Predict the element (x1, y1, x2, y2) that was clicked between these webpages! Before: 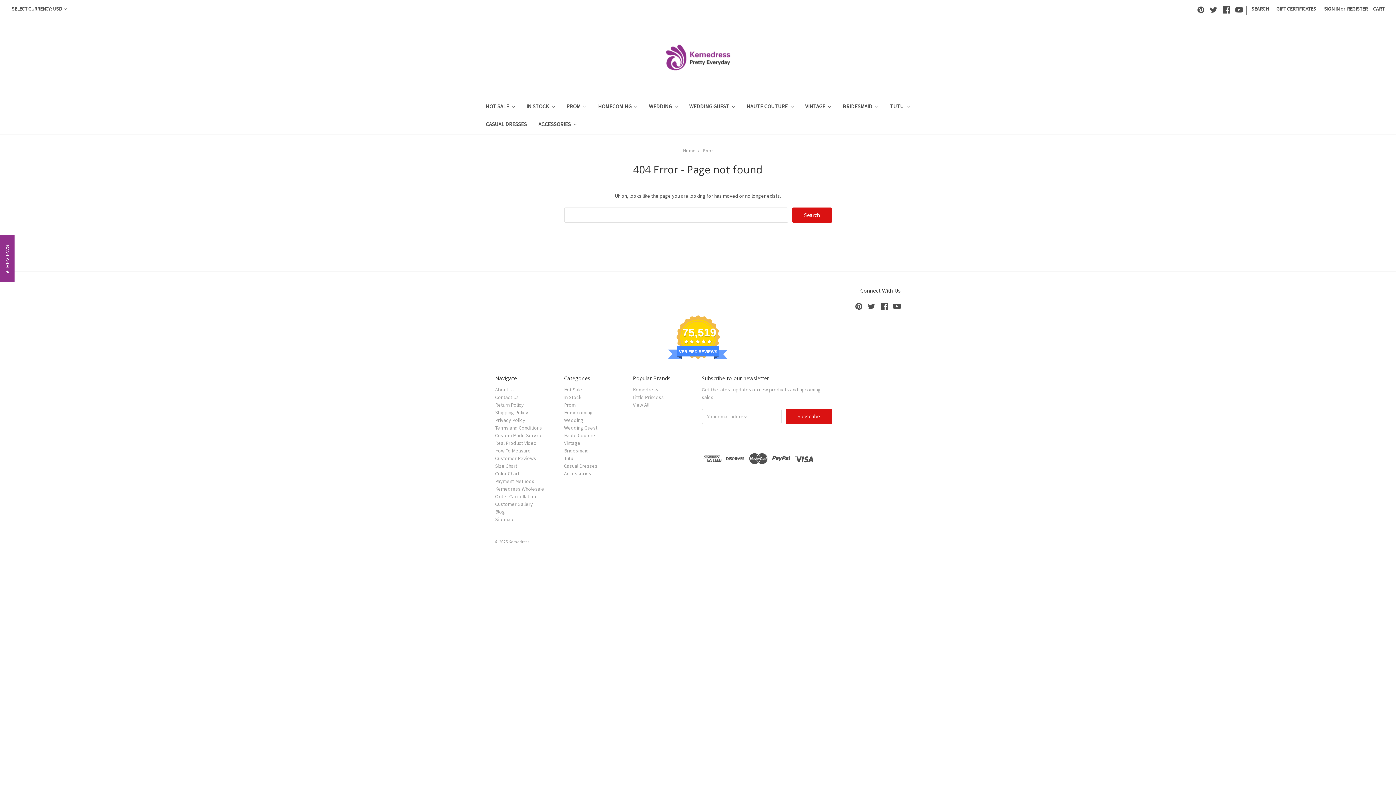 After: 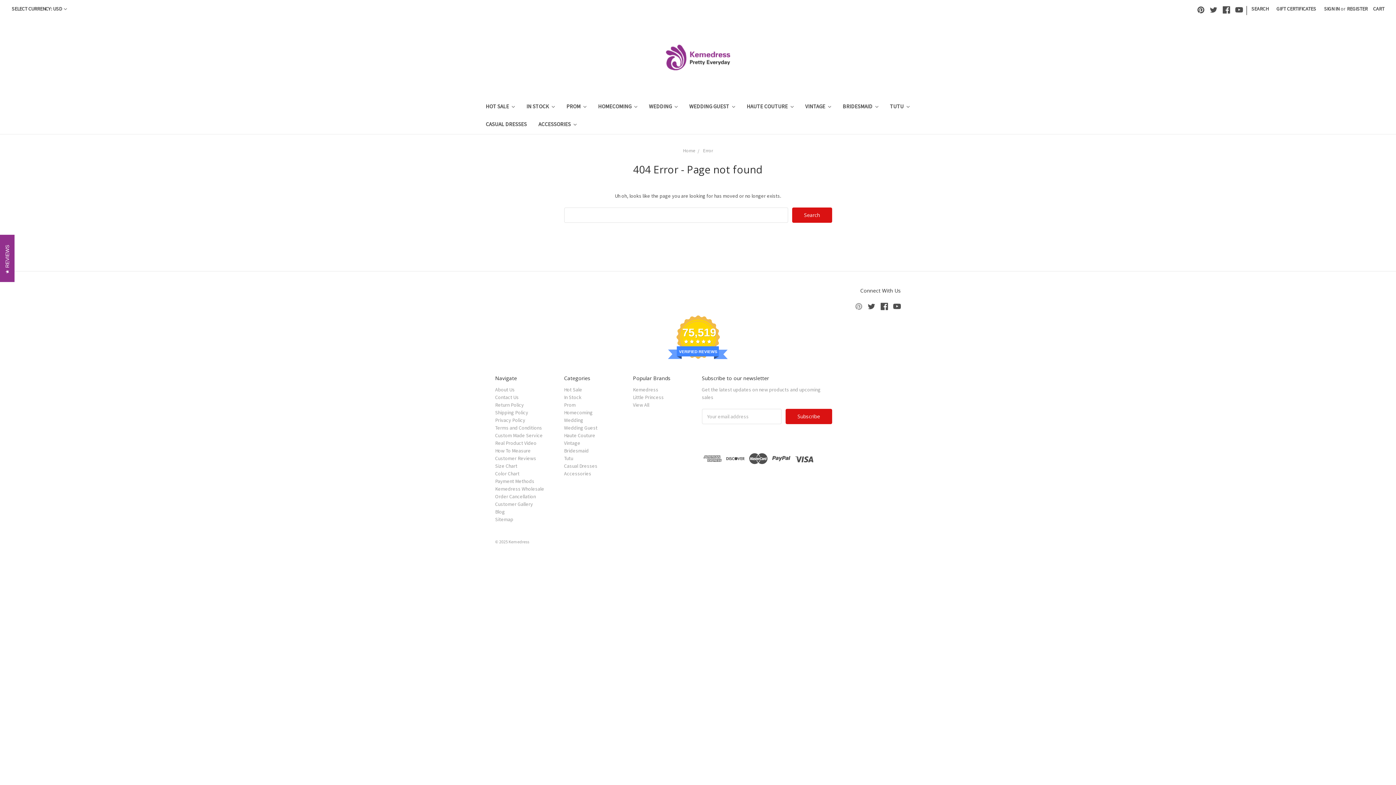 Action: bbox: (855, 303, 862, 310)